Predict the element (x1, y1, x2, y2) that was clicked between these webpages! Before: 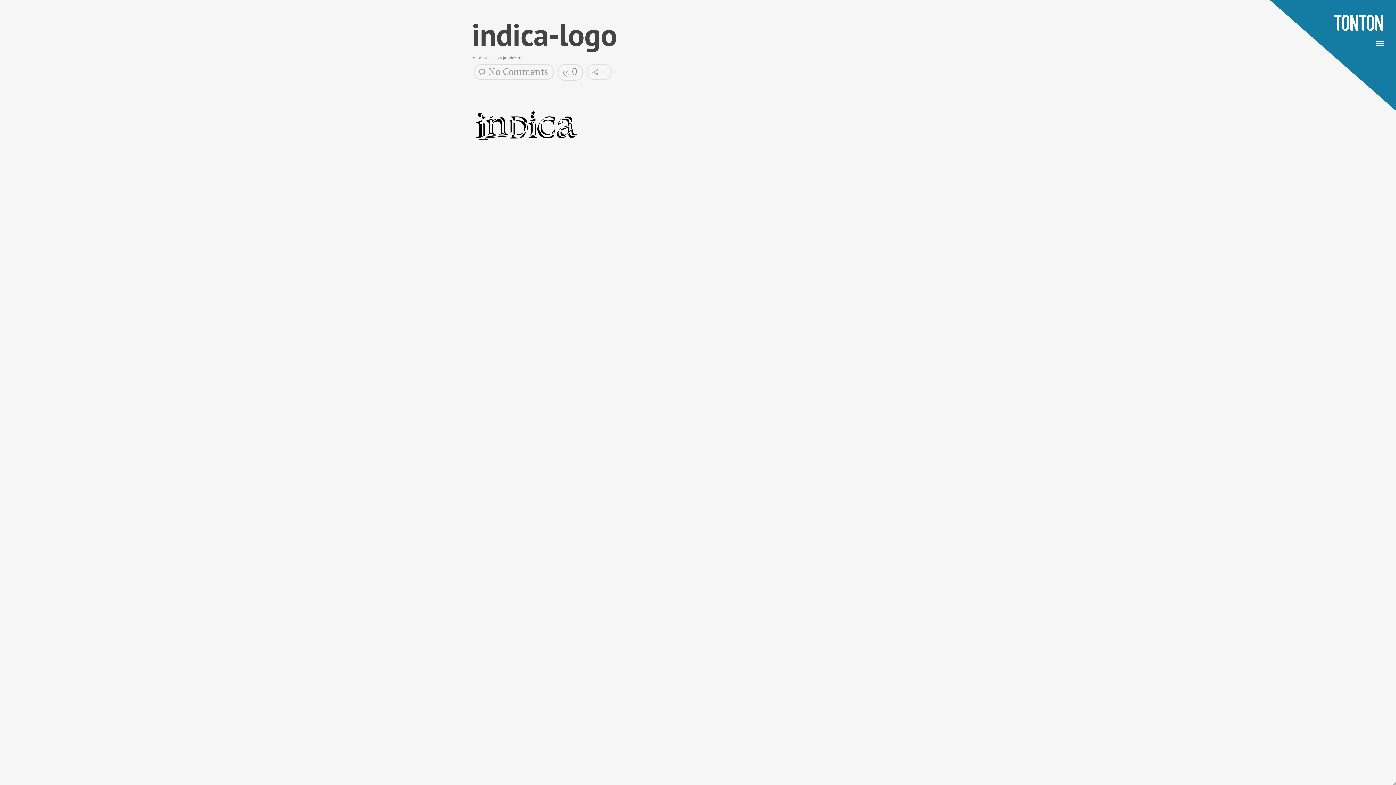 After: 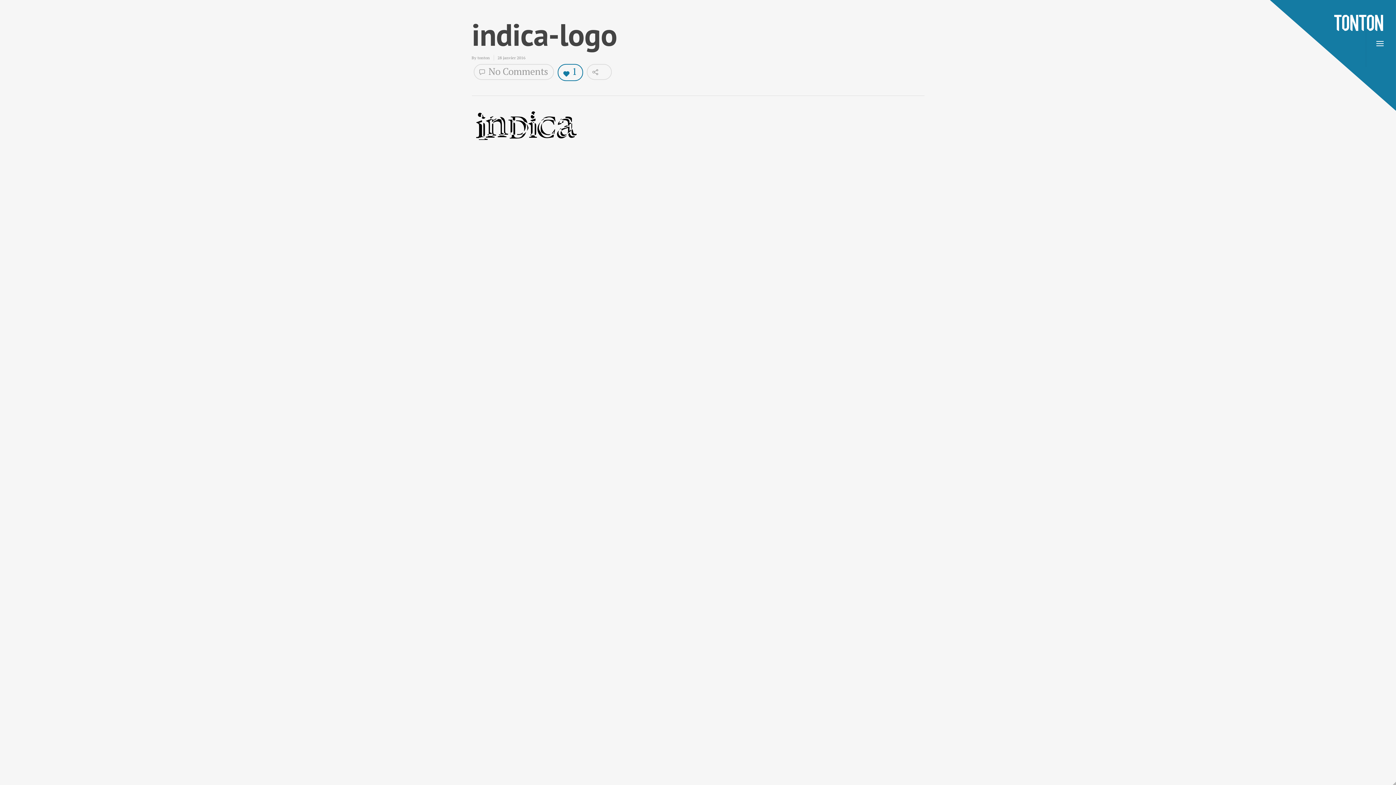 Action: label: 0 bbox: (557, 64, 583, 80)